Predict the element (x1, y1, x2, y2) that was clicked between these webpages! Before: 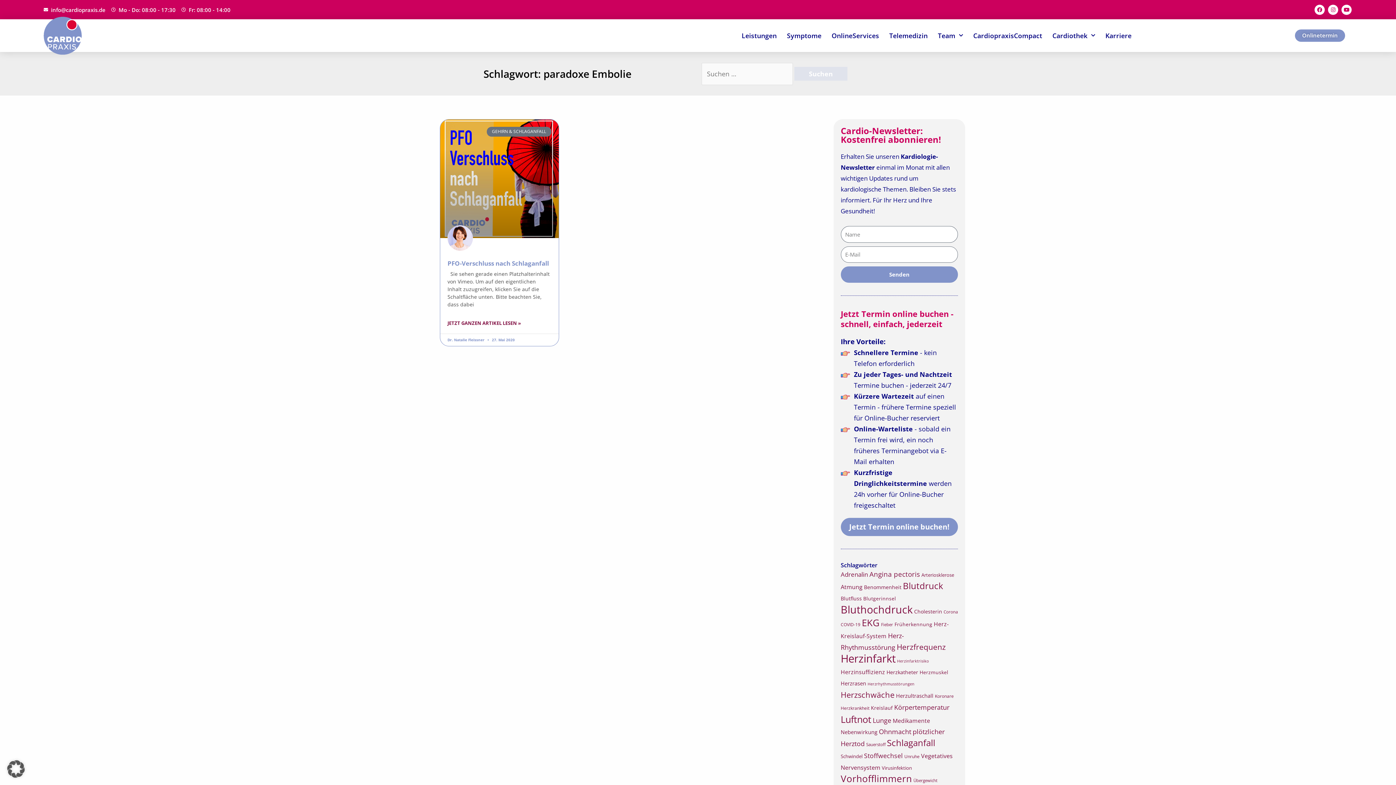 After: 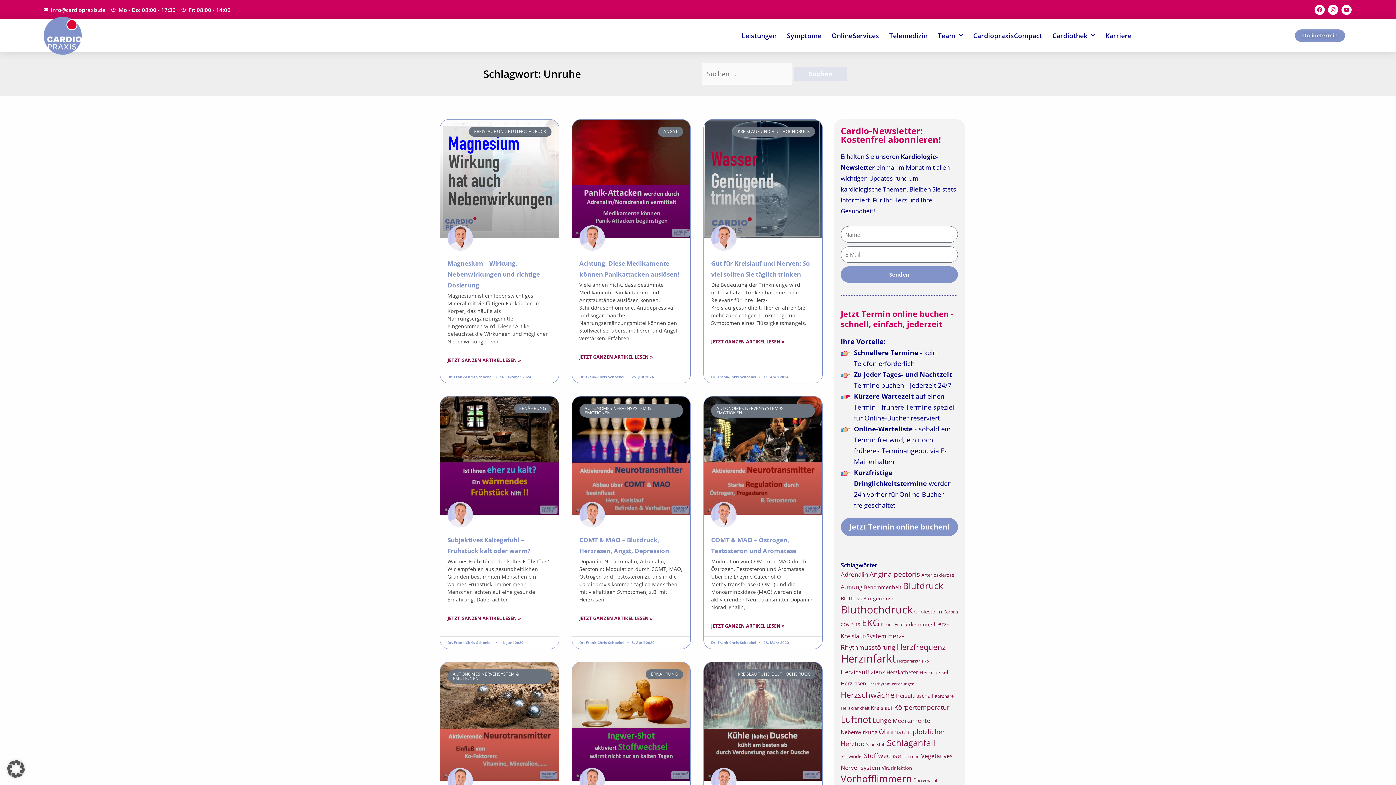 Action: label: Unruhe (15 Einträge) bbox: (904, 753, 919, 760)